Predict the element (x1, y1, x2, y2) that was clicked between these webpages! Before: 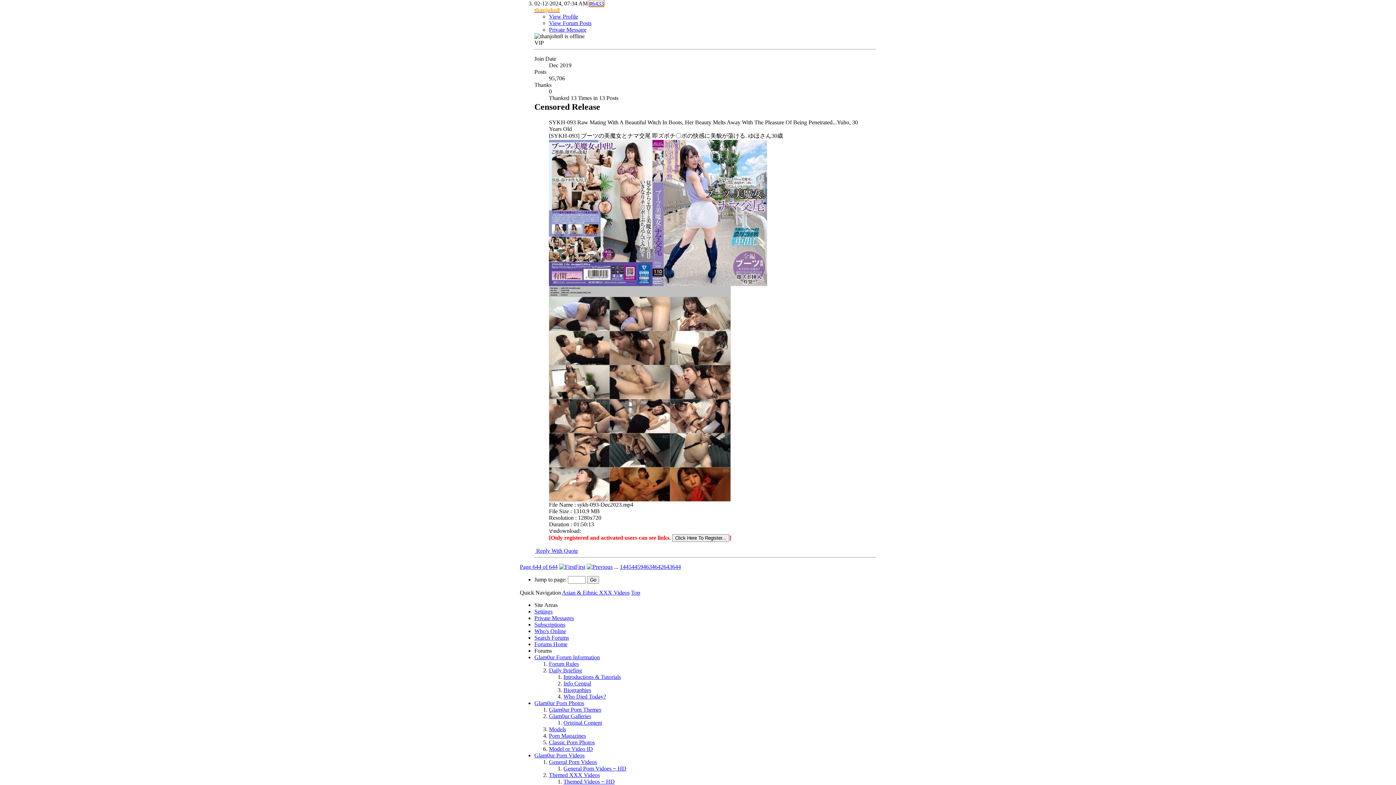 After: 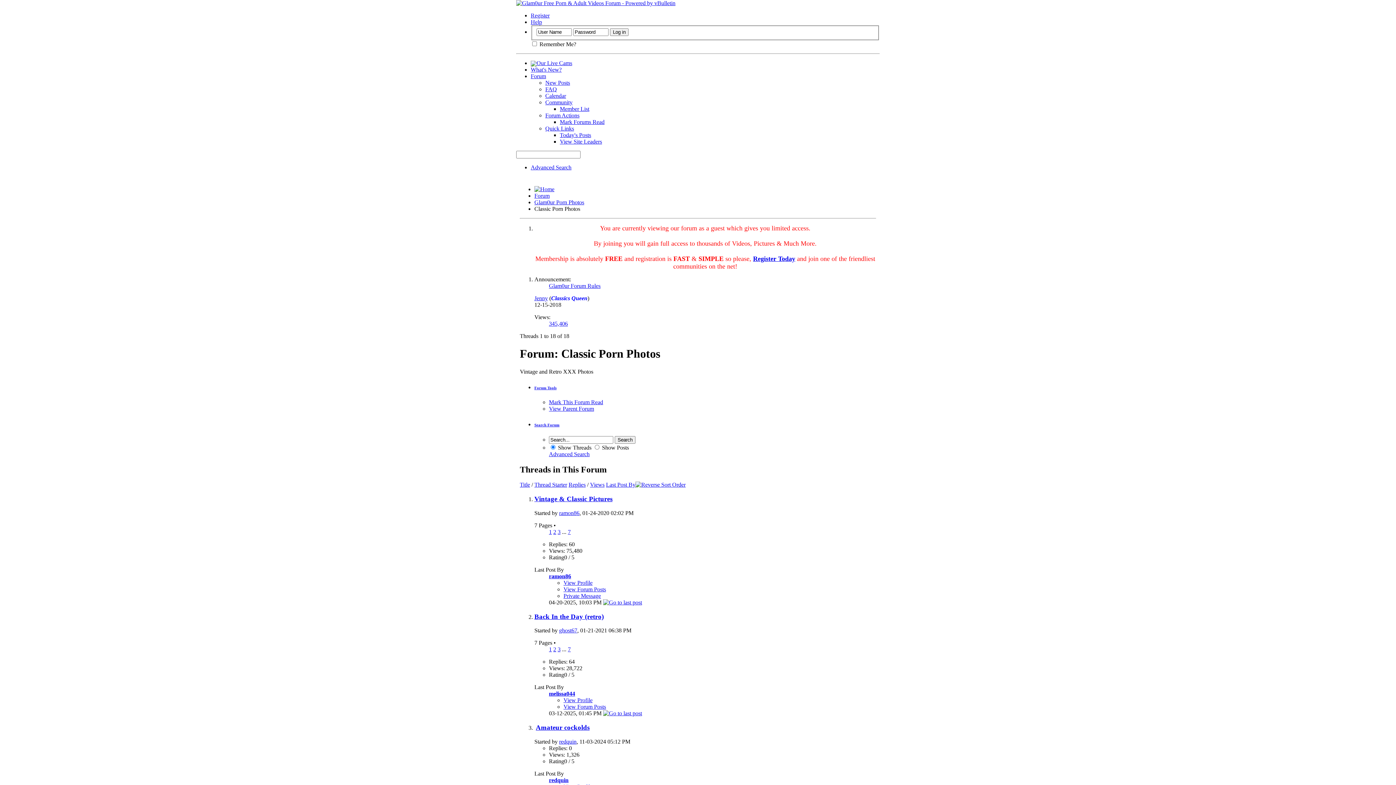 Action: bbox: (549, 739, 594, 745) label: Classic Porn Photos